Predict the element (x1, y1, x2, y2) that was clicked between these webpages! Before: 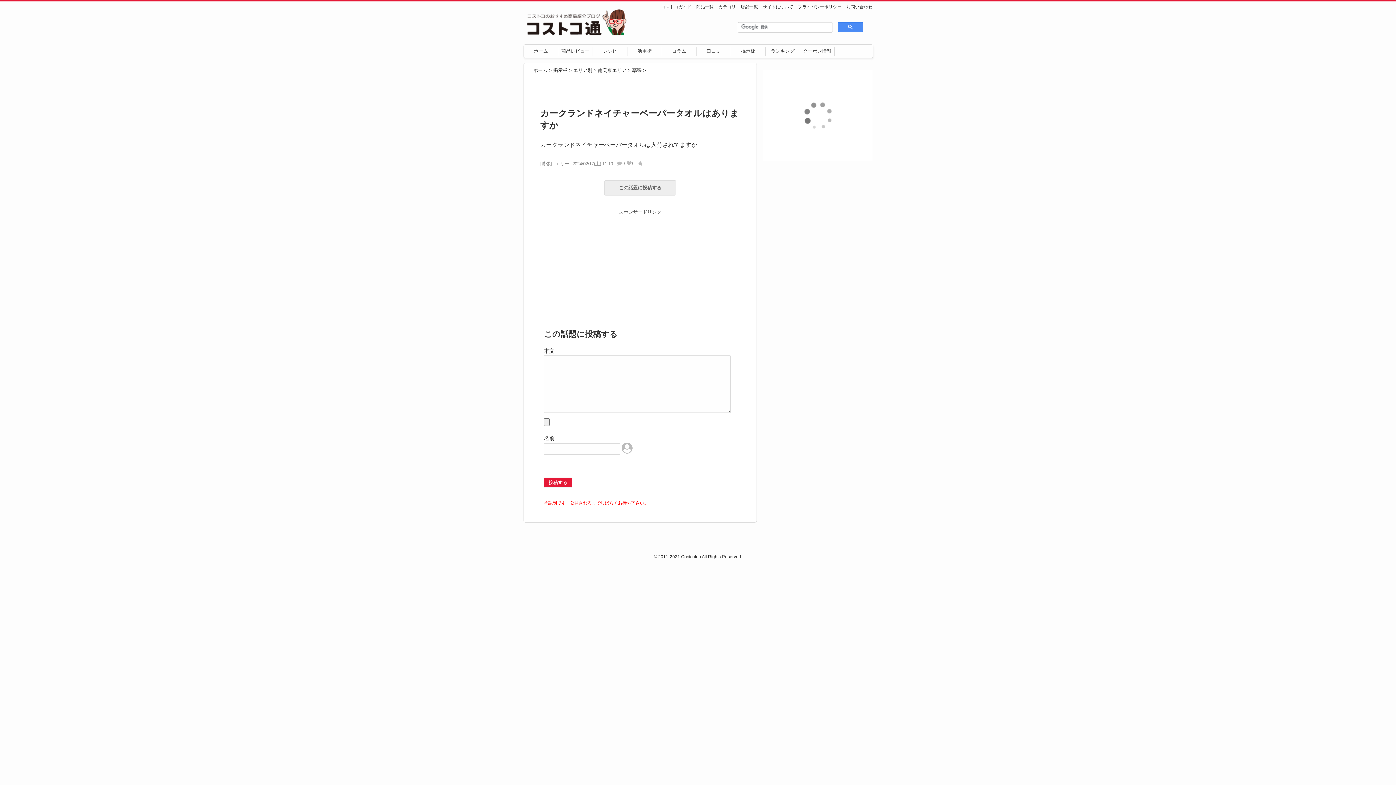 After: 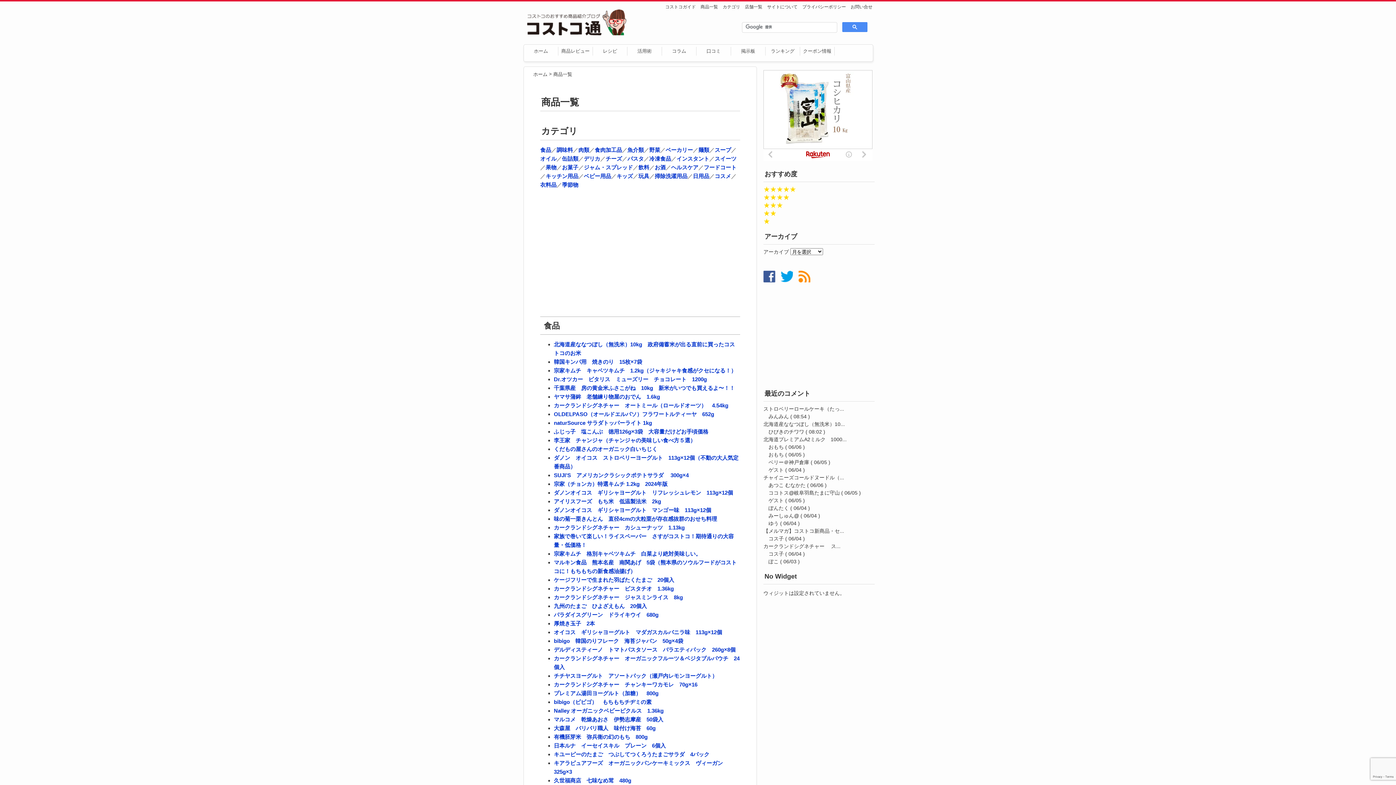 Action: bbox: (696, 4, 713, 9) label: 商品一覧